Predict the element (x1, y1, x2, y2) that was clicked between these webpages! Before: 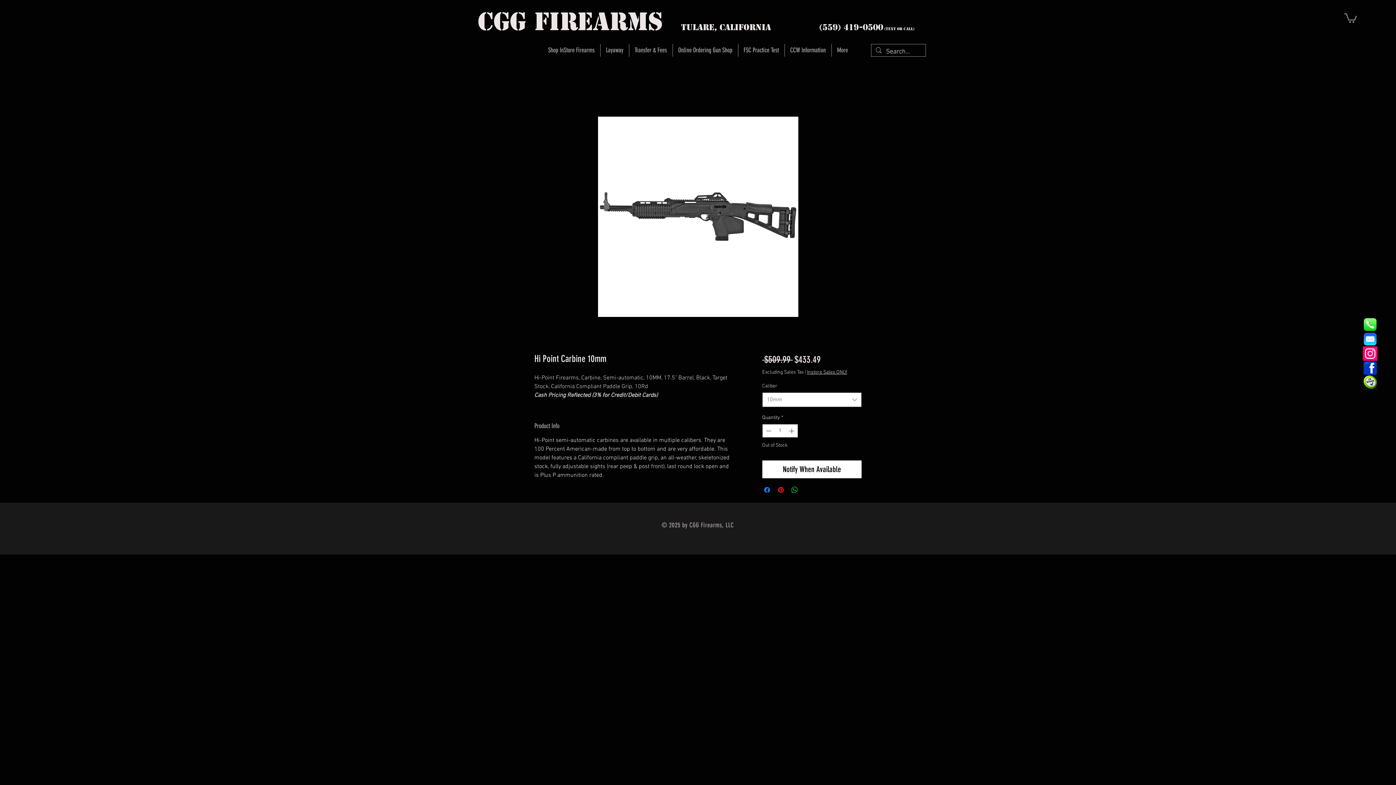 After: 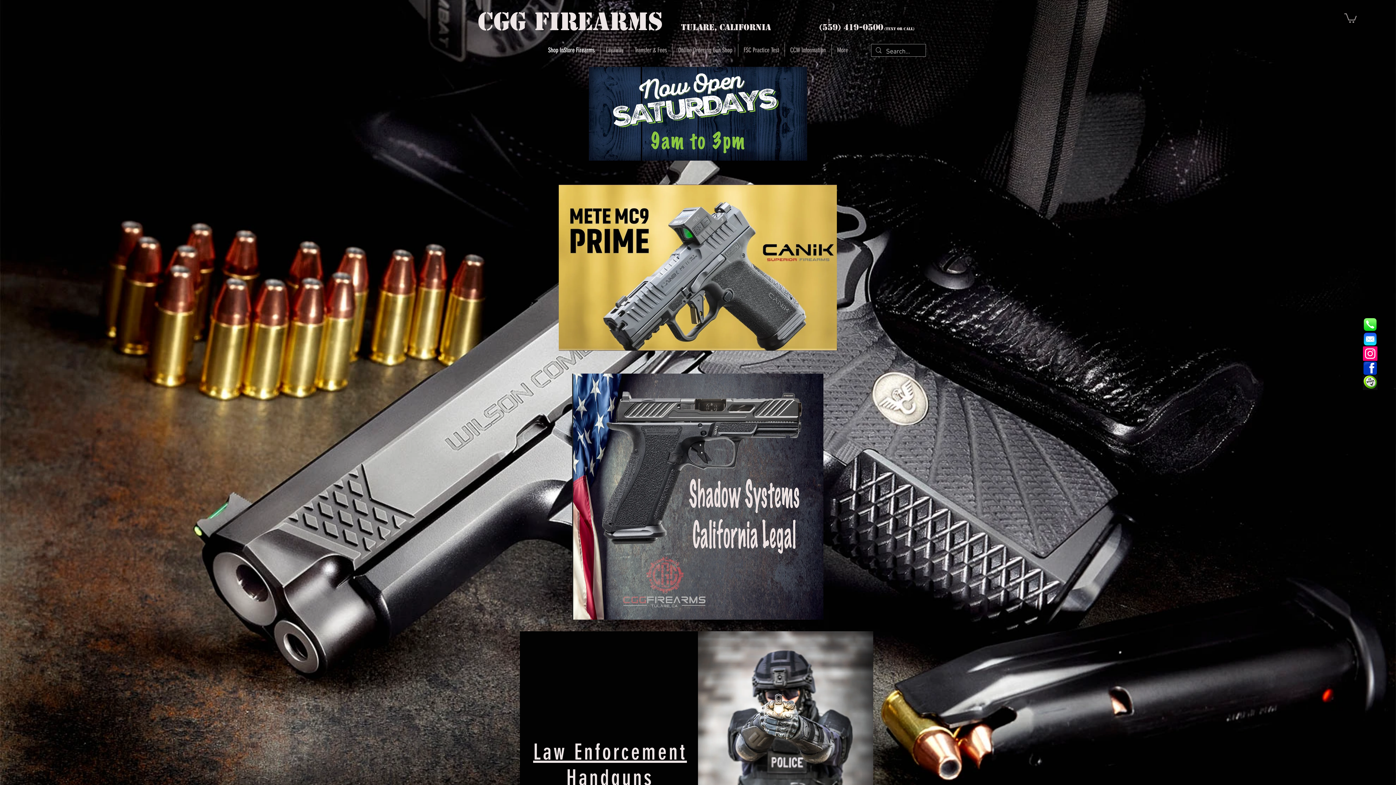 Action: bbox: (542, 44, 600, 56) label: Shop InStore Firearms